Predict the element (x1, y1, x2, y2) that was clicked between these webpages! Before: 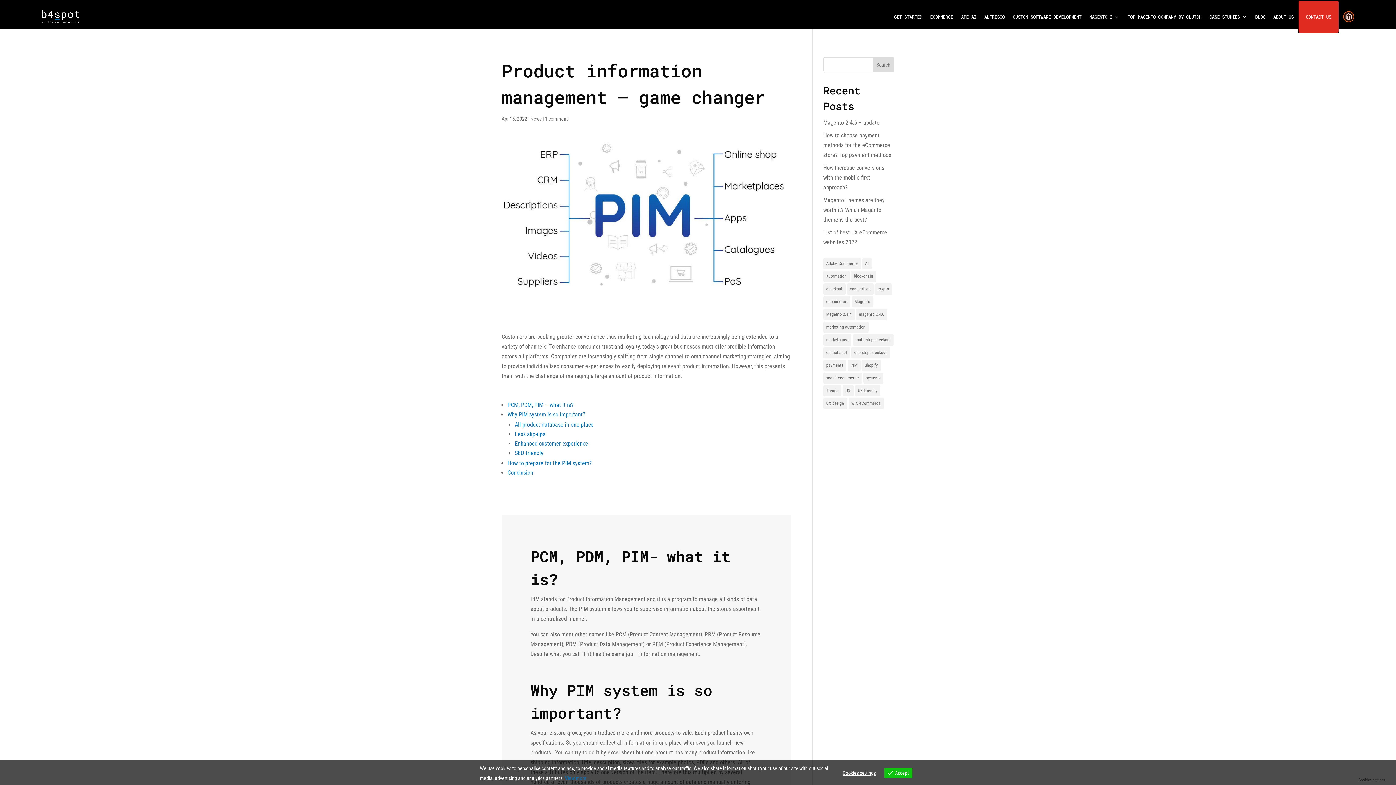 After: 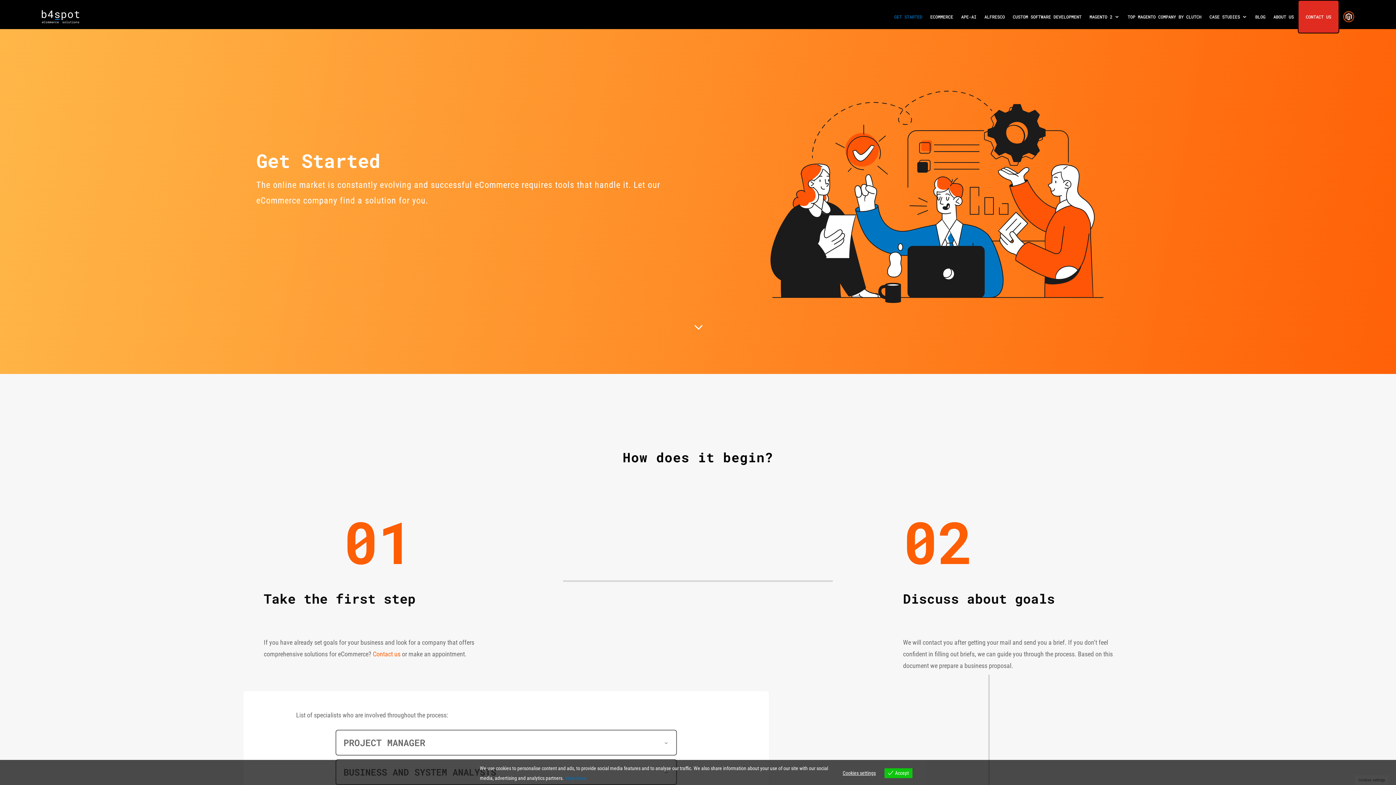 Action: label: GET STARTED bbox: (894, 0, 922, 33)